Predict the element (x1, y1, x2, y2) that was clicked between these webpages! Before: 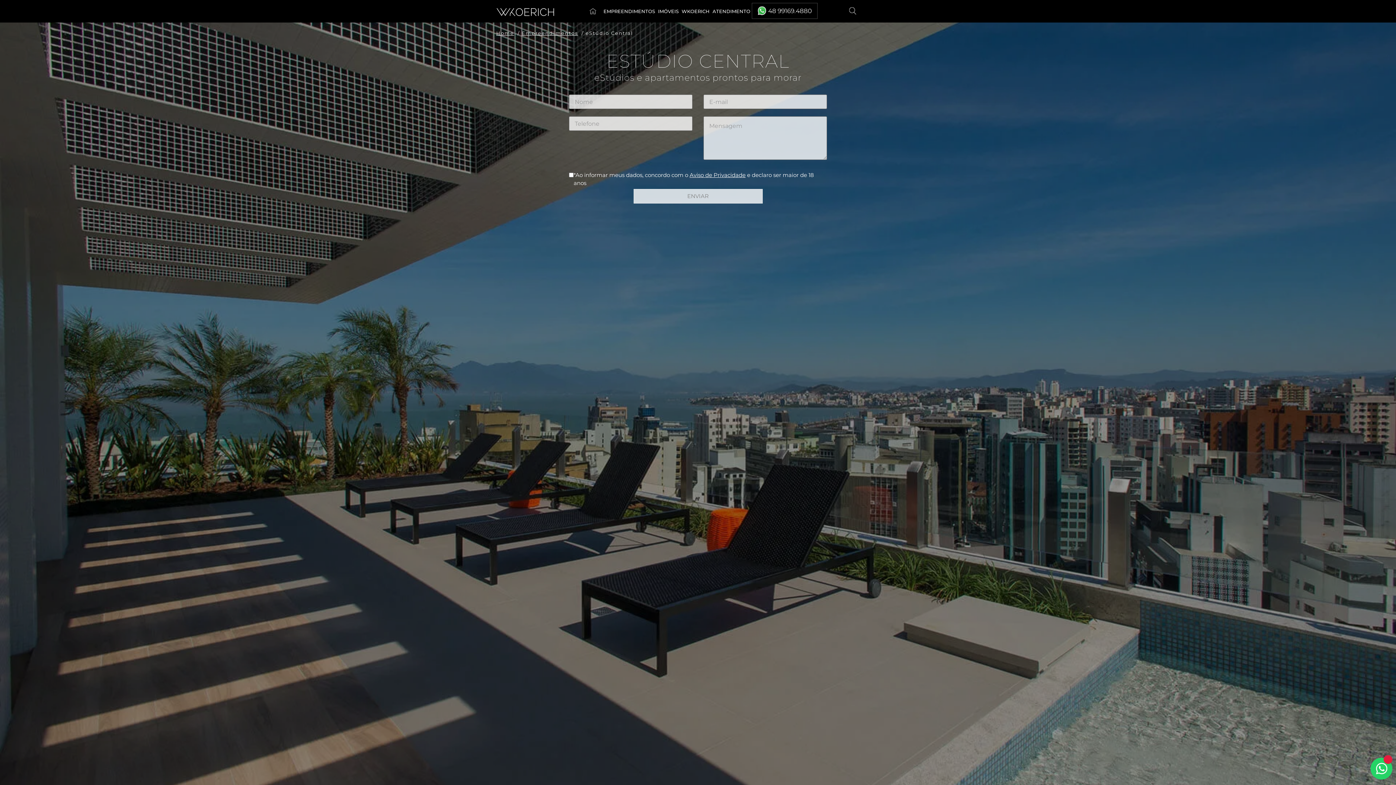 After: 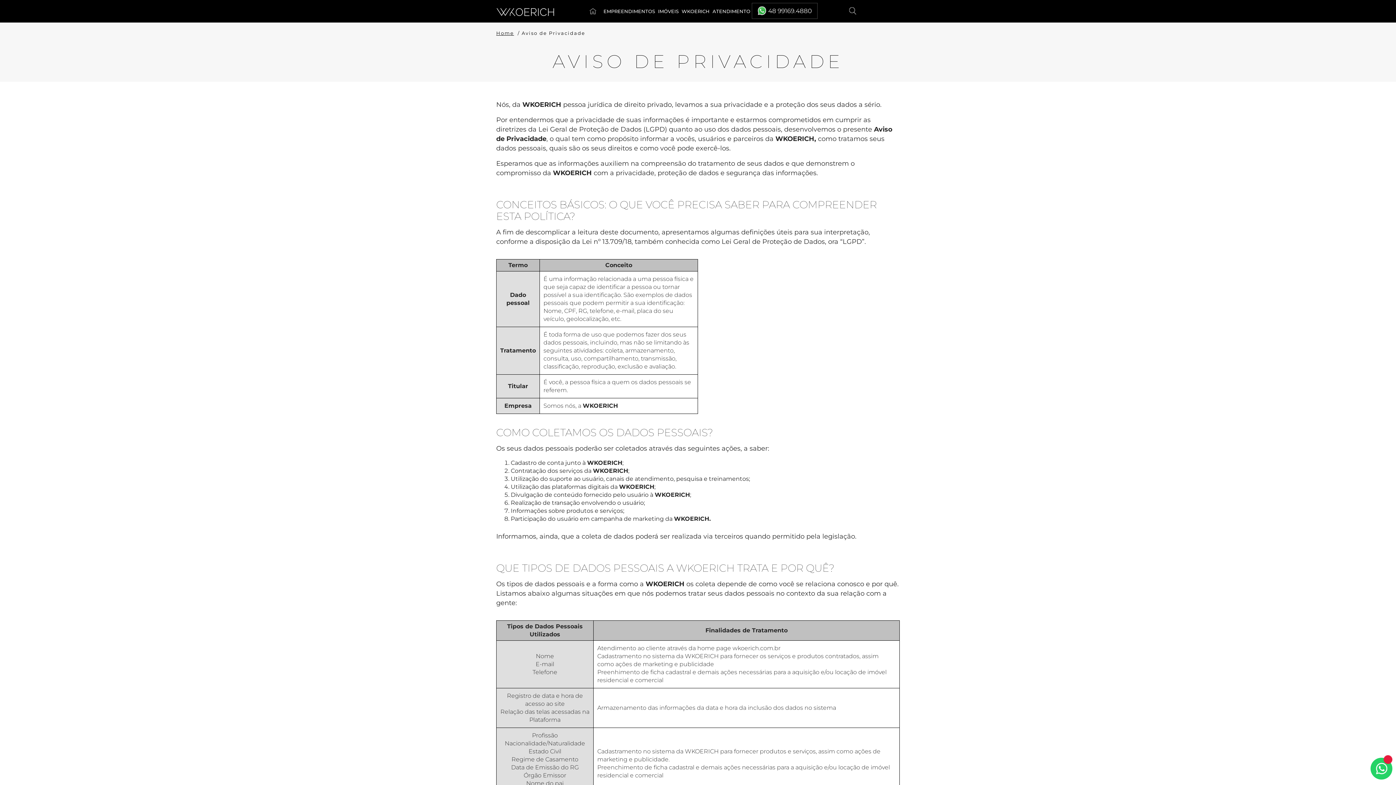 Action: label: Aviso de Privacidade bbox: (689, 171, 745, 178)